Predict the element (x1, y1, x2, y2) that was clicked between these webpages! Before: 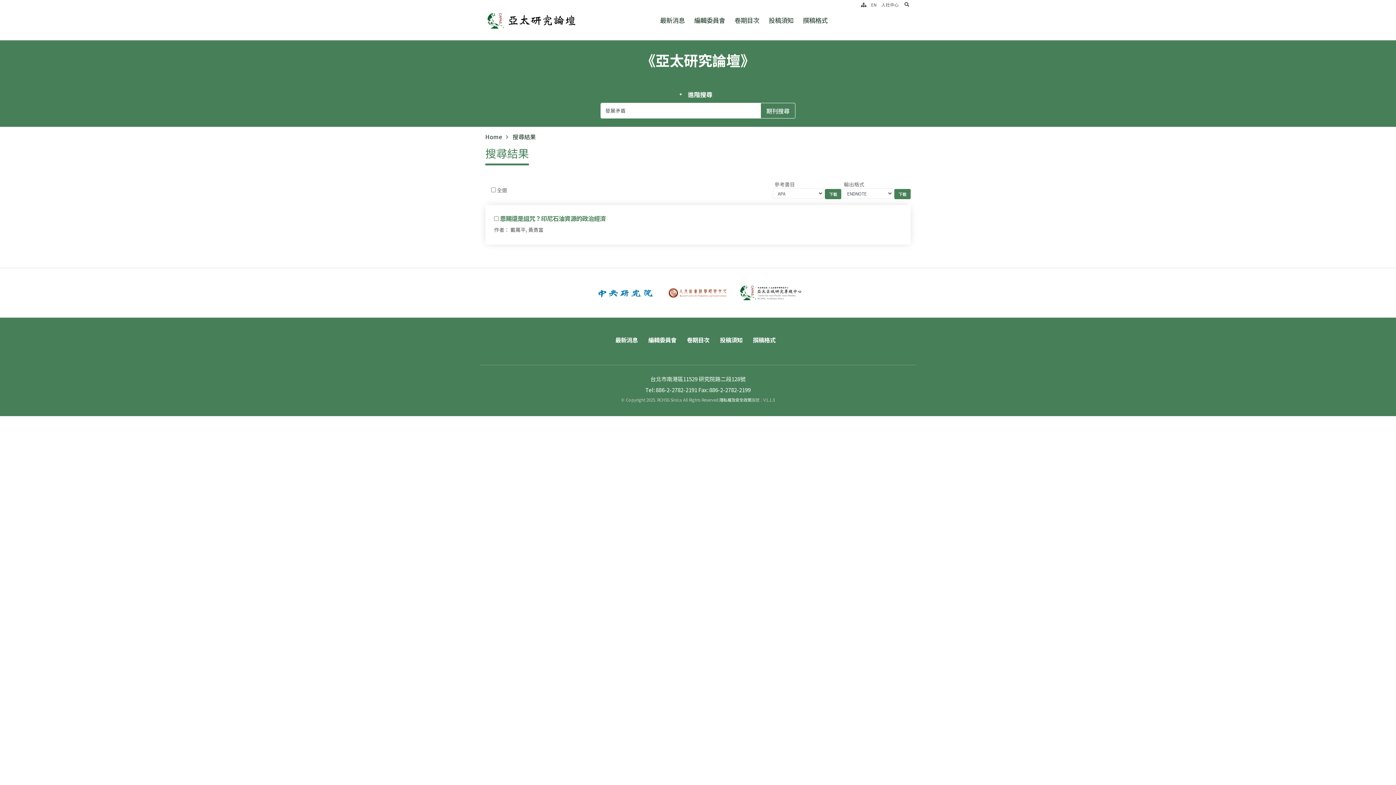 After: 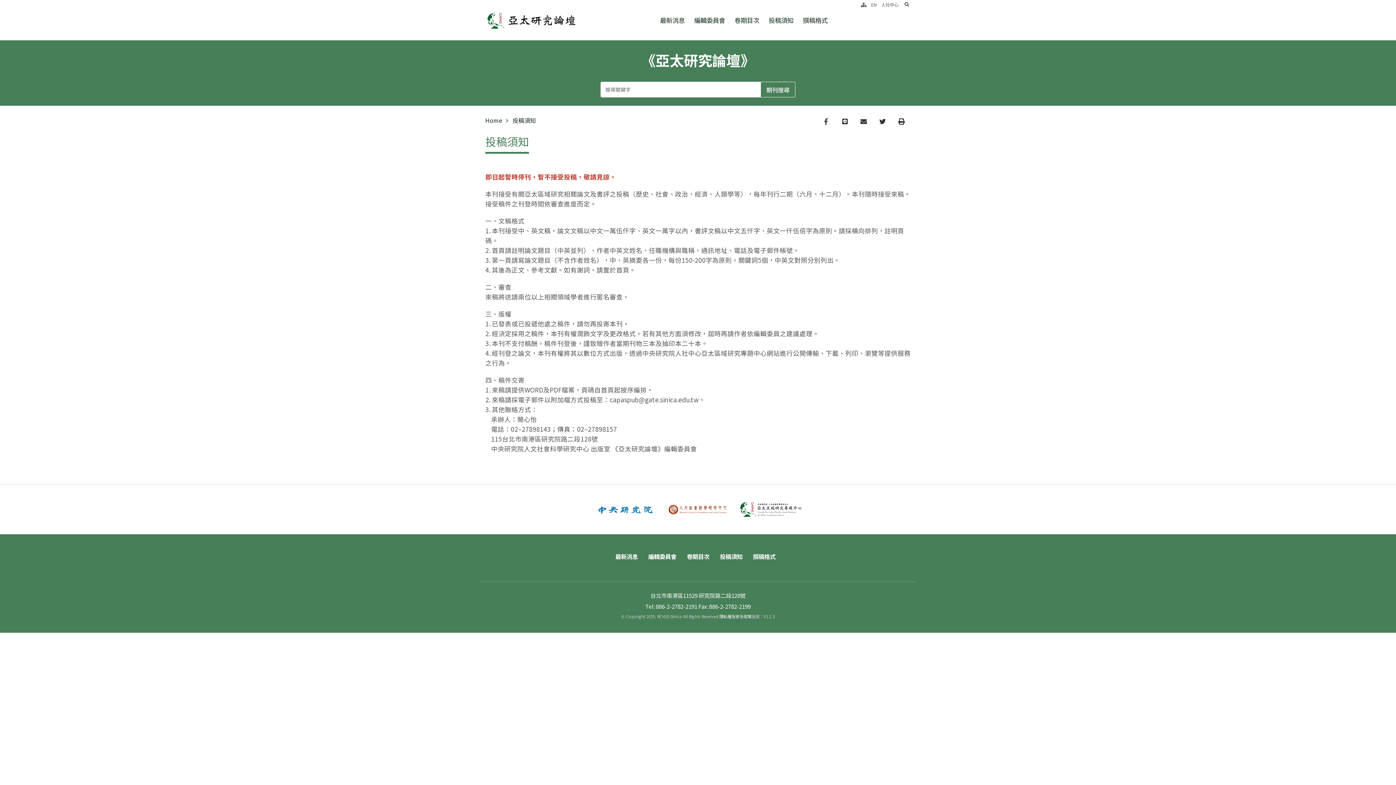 Action: label: 投稿須知 bbox: (714, 335, 747, 344)